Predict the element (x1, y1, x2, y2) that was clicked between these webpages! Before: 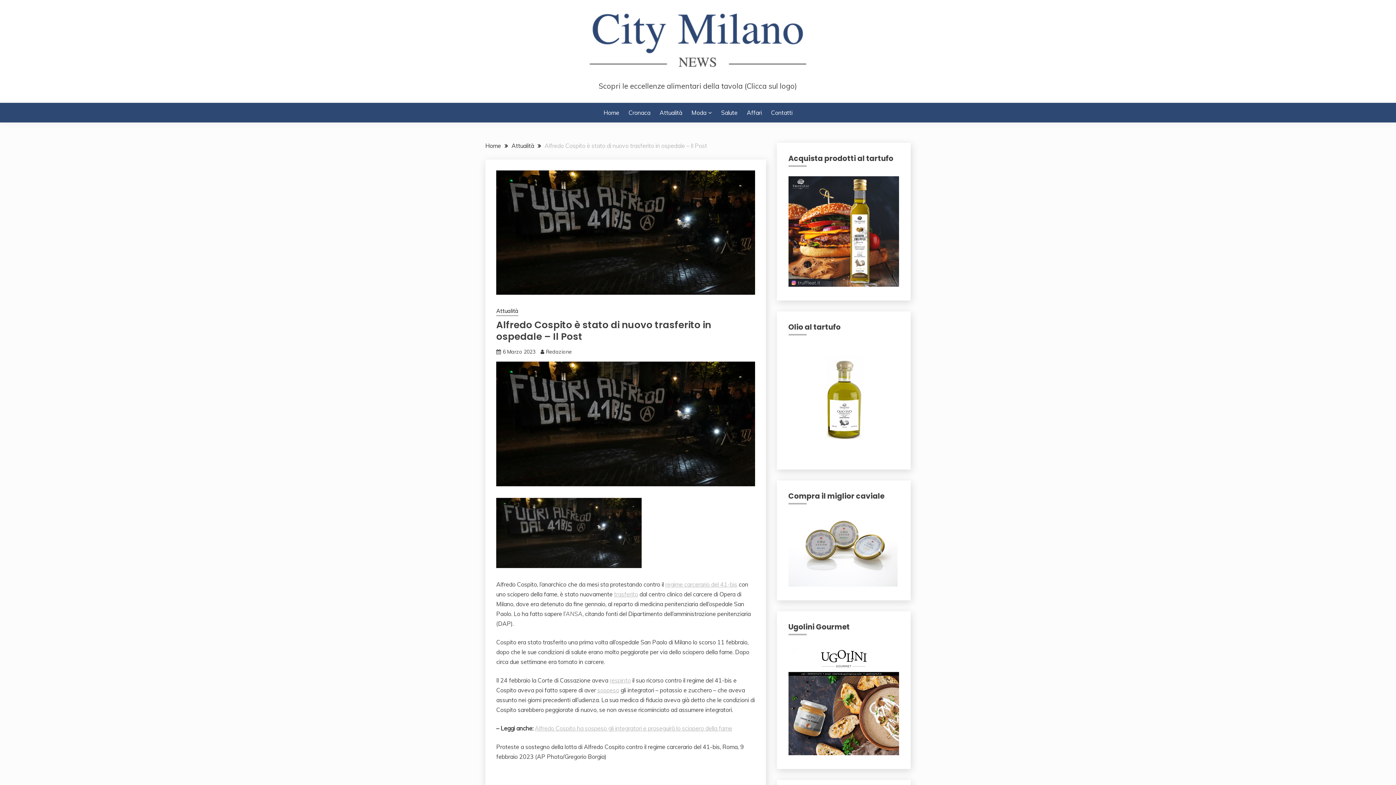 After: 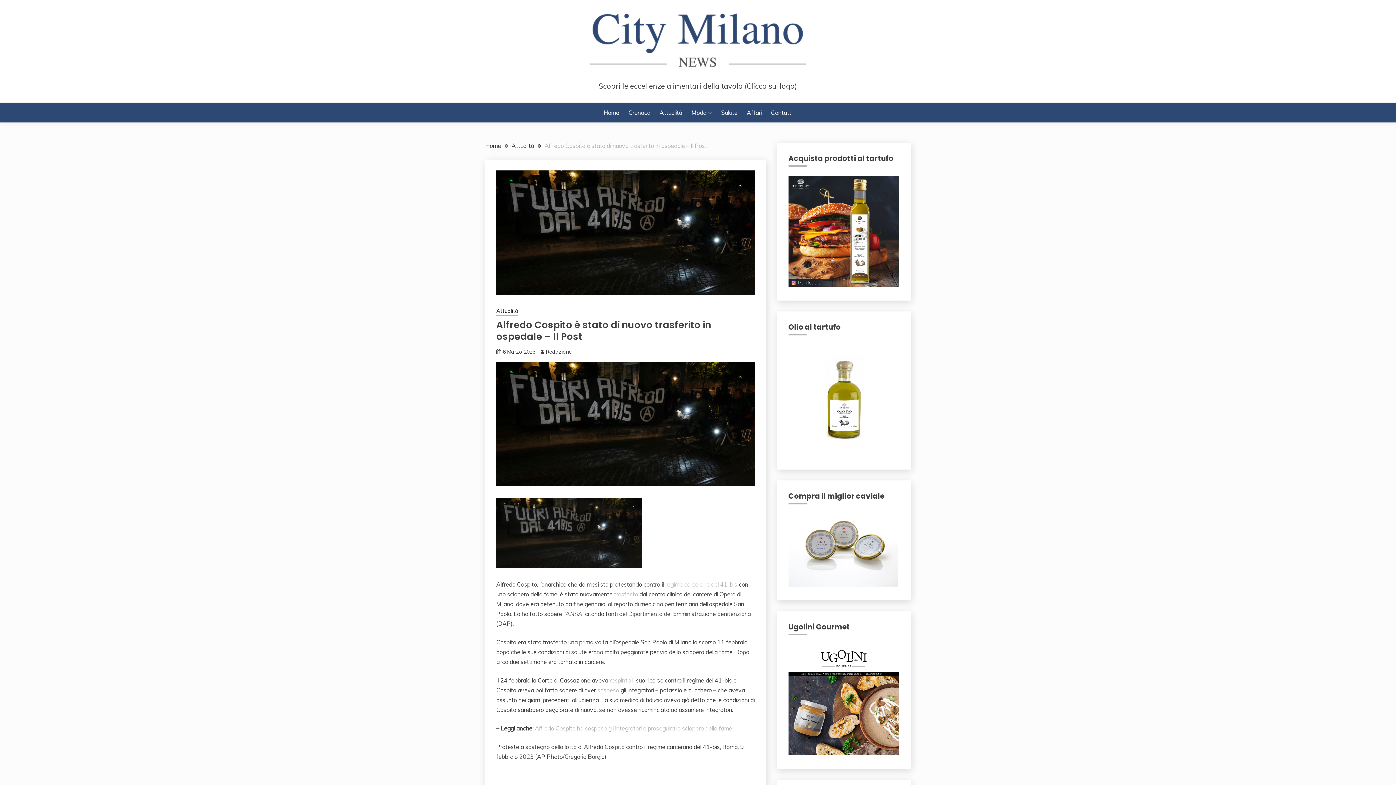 Action: bbox: (502, 348, 535, 355) label: 6 Marzo 2023